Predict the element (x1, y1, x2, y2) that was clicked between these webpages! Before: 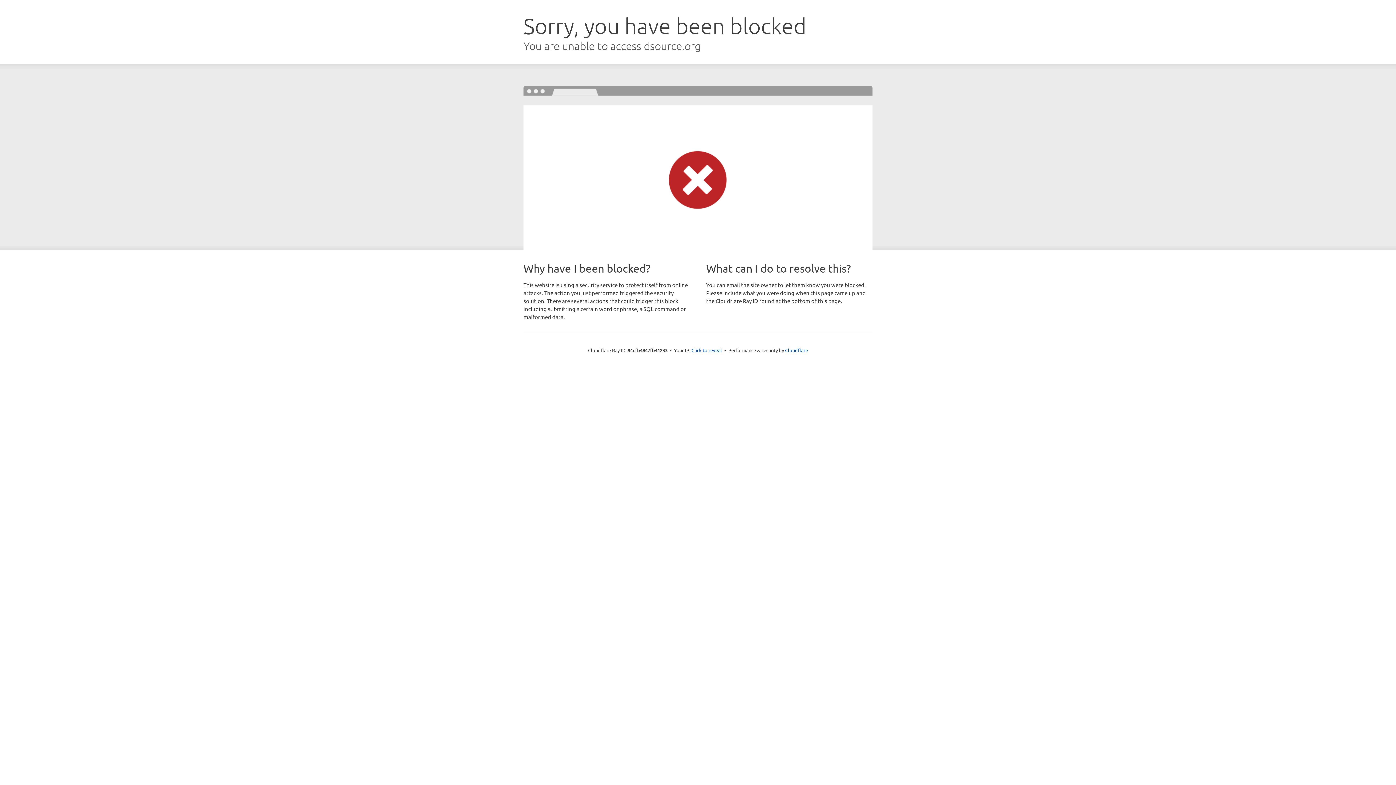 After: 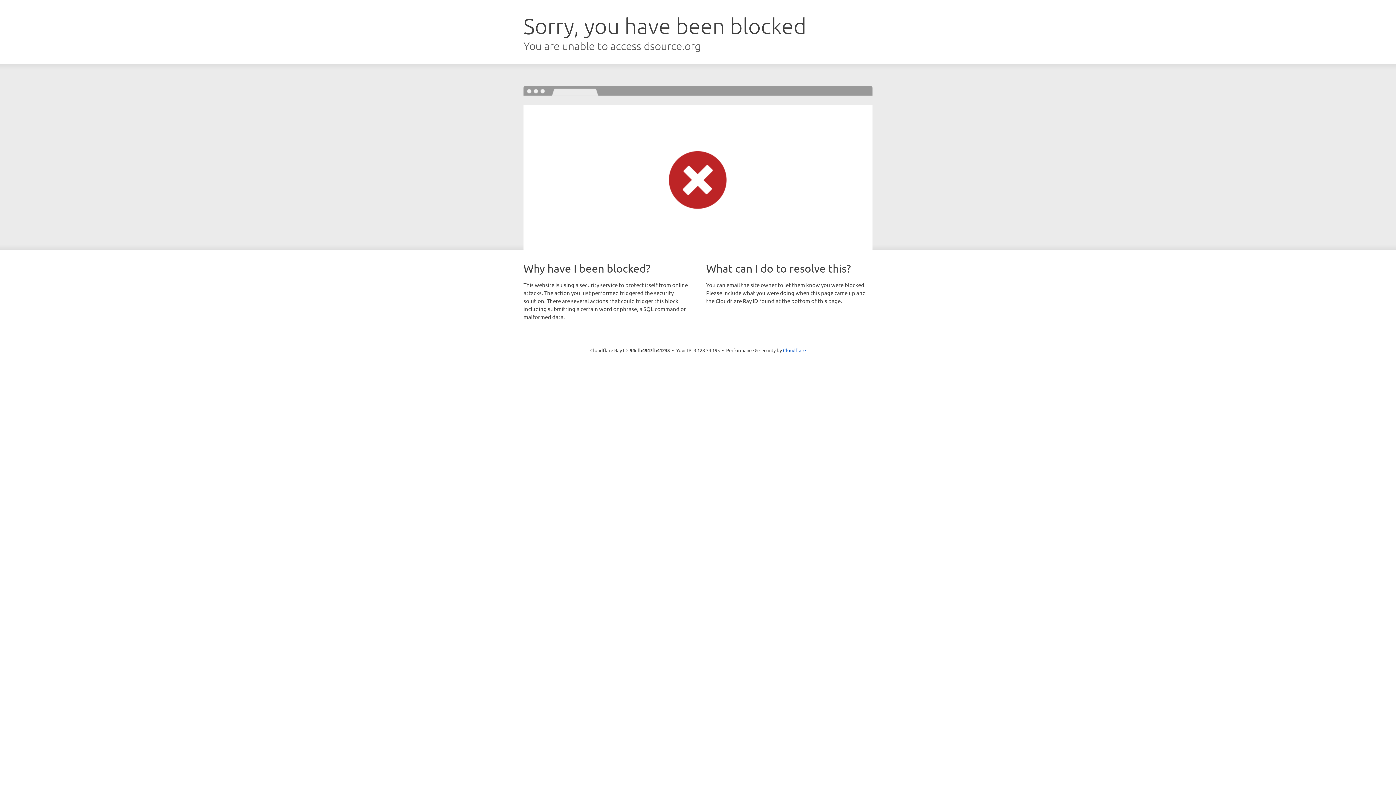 Action: label: Click to reveal bbox: (691, 346, 722, 353)